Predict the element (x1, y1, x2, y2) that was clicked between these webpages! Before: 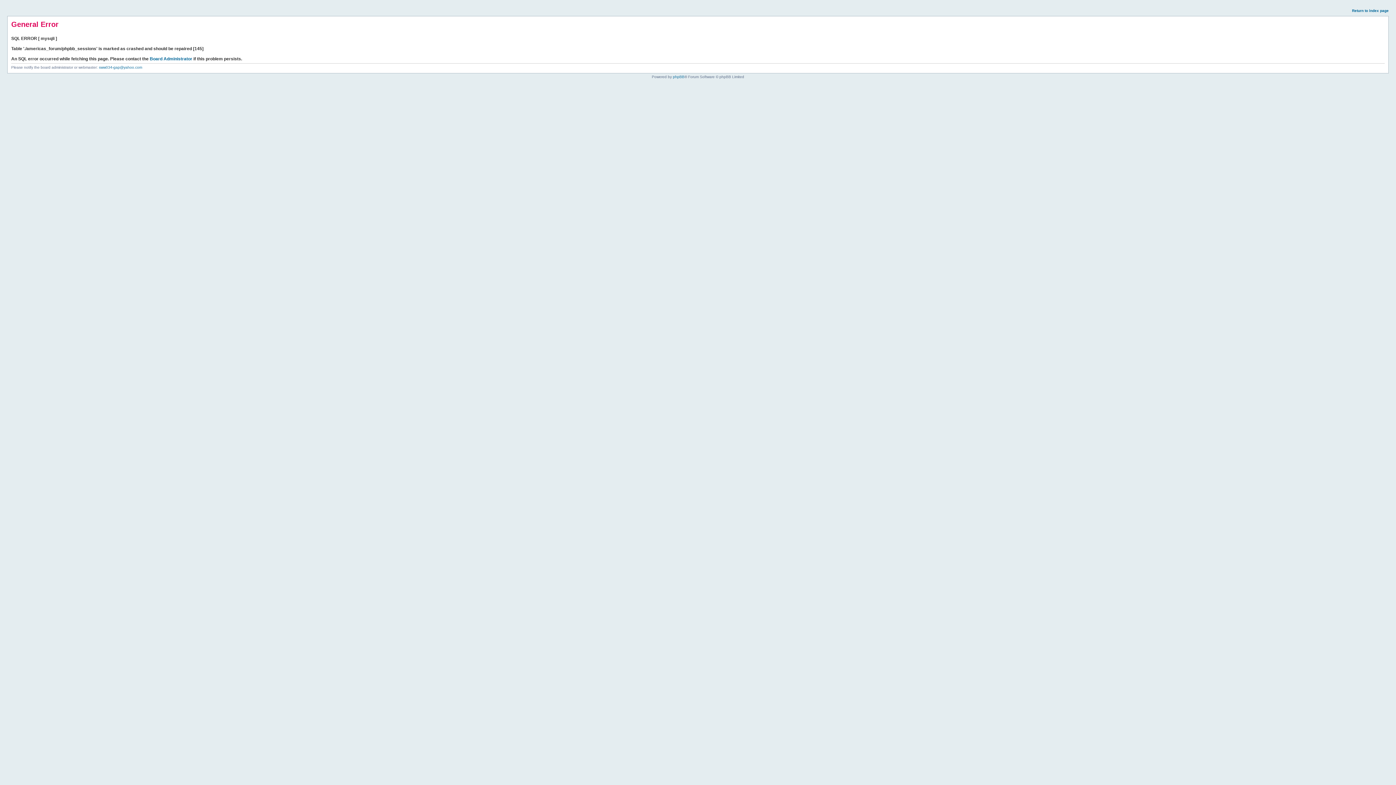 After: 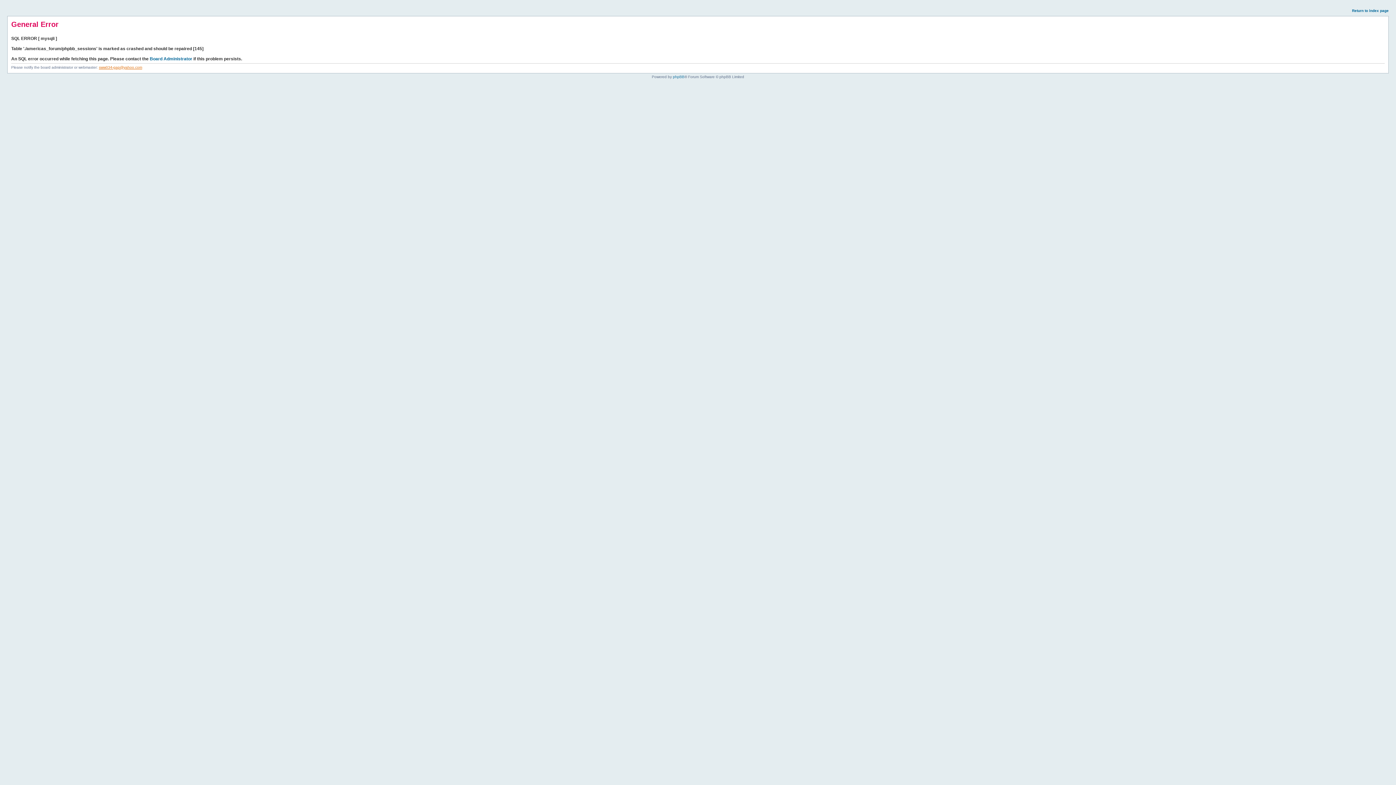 Action: label: sww034-gap@yahoo.com bbox: (98, 65, 142, 69)